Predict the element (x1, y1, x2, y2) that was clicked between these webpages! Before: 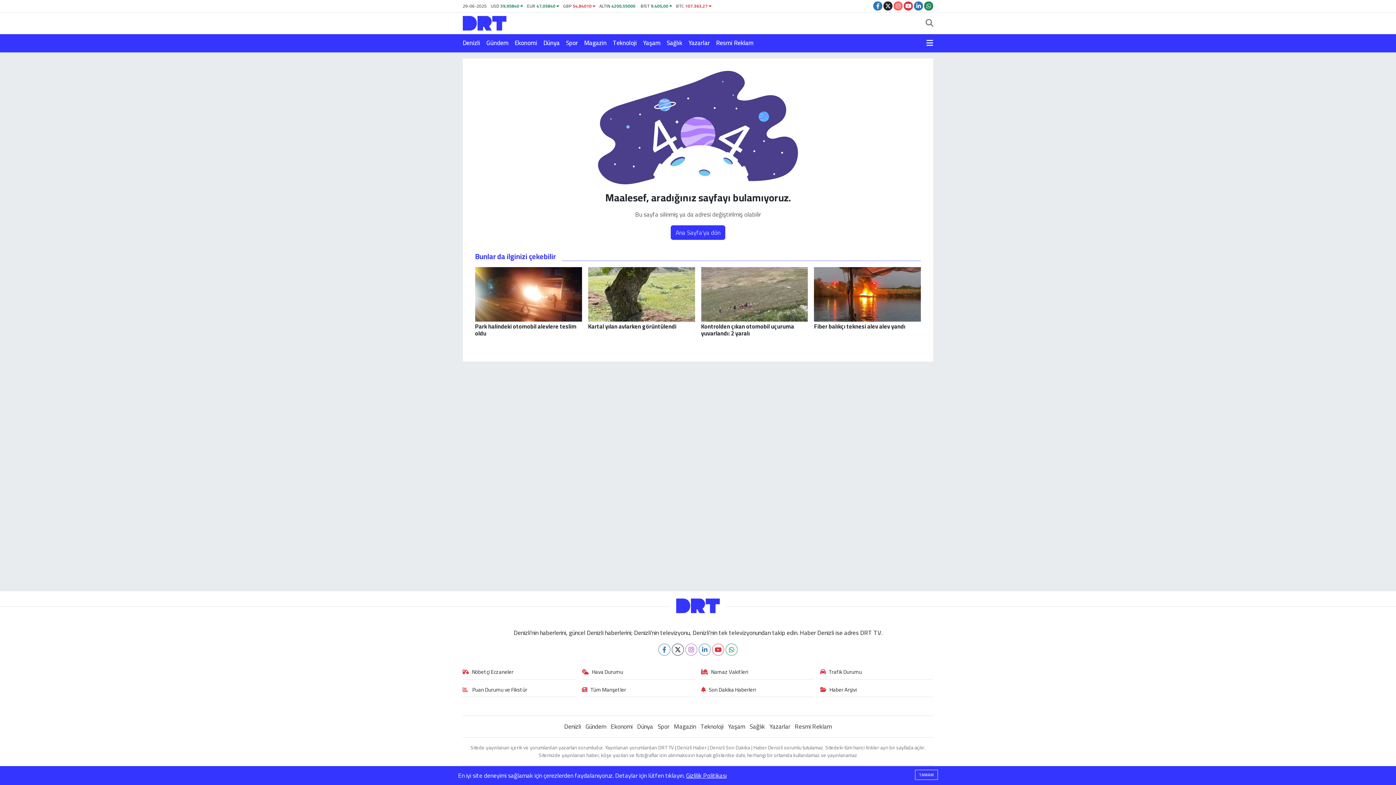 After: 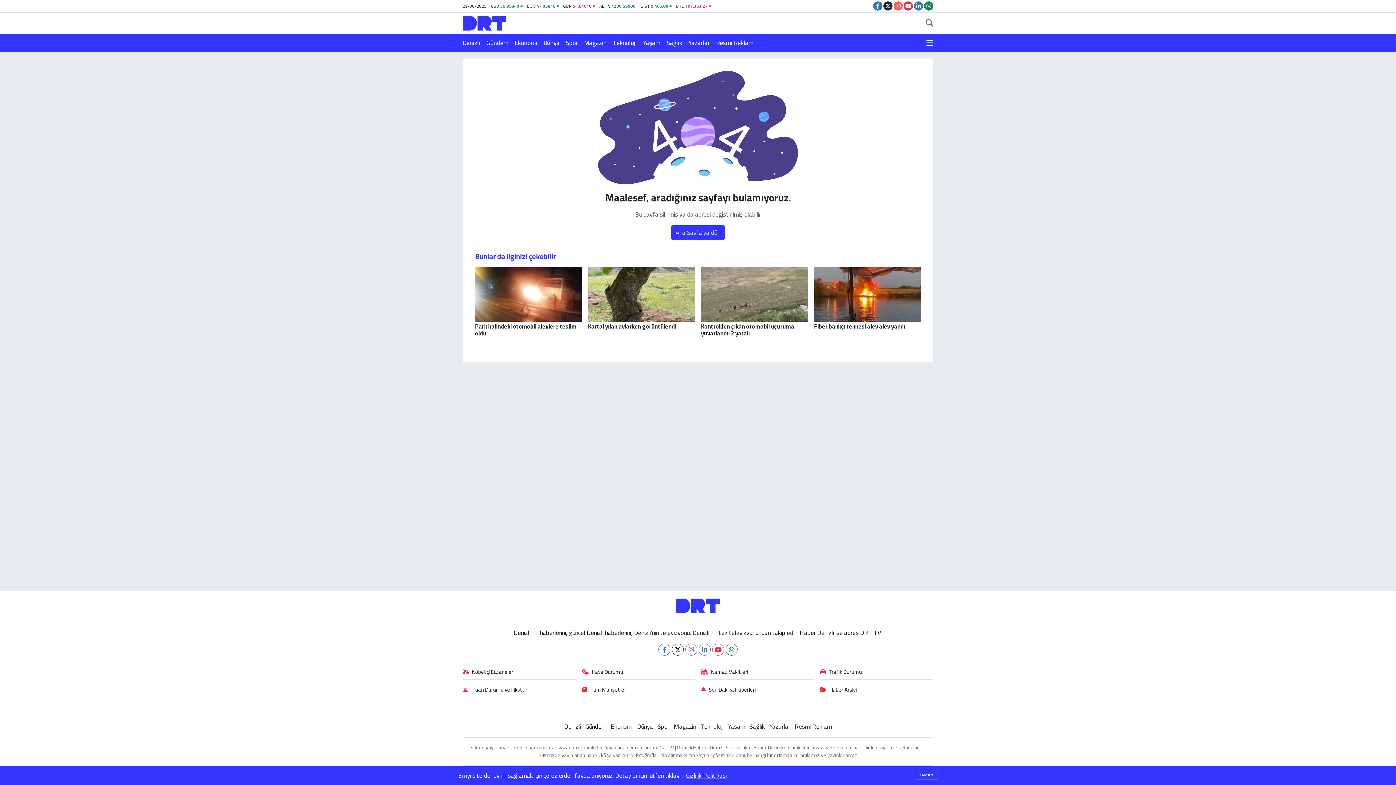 Action: label: Gündem bbox: (585, 721, 606, 732)